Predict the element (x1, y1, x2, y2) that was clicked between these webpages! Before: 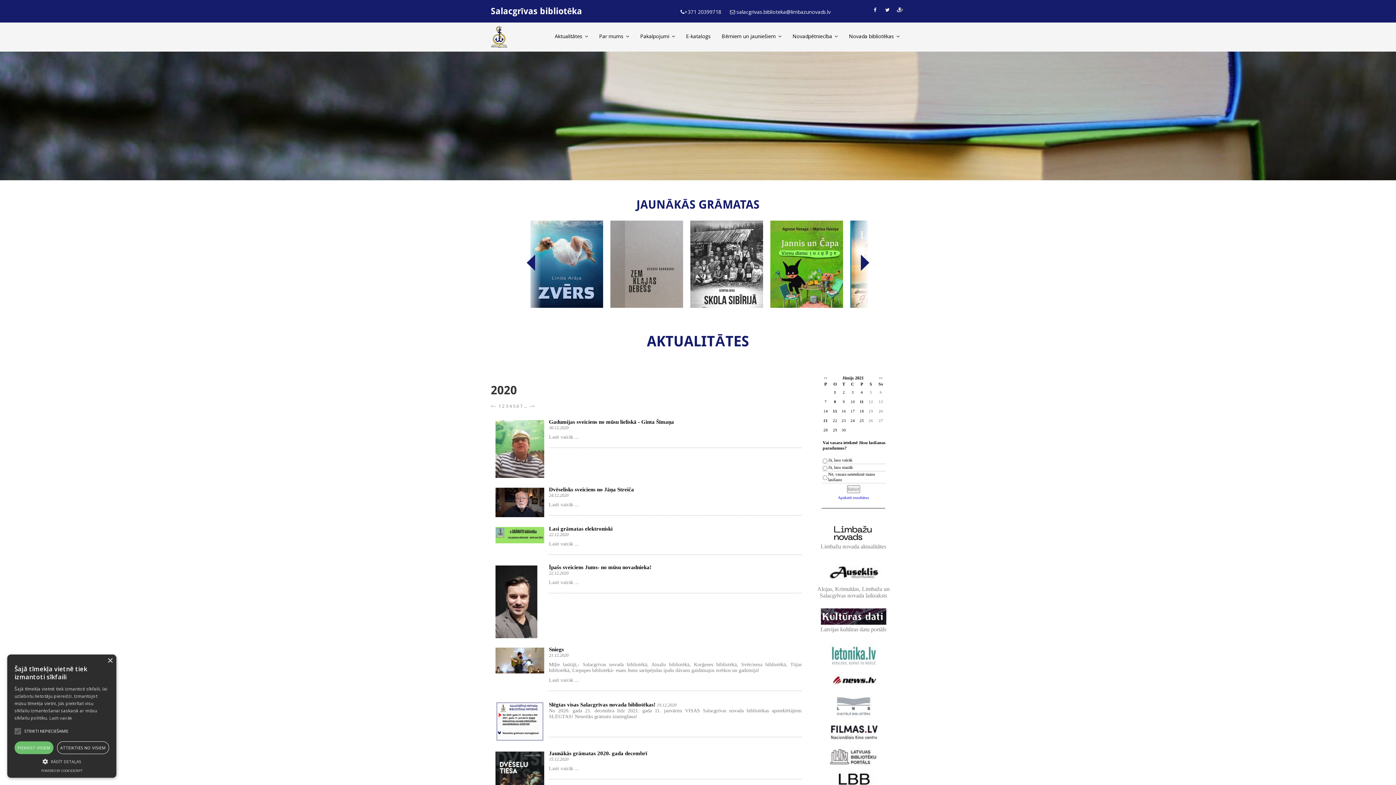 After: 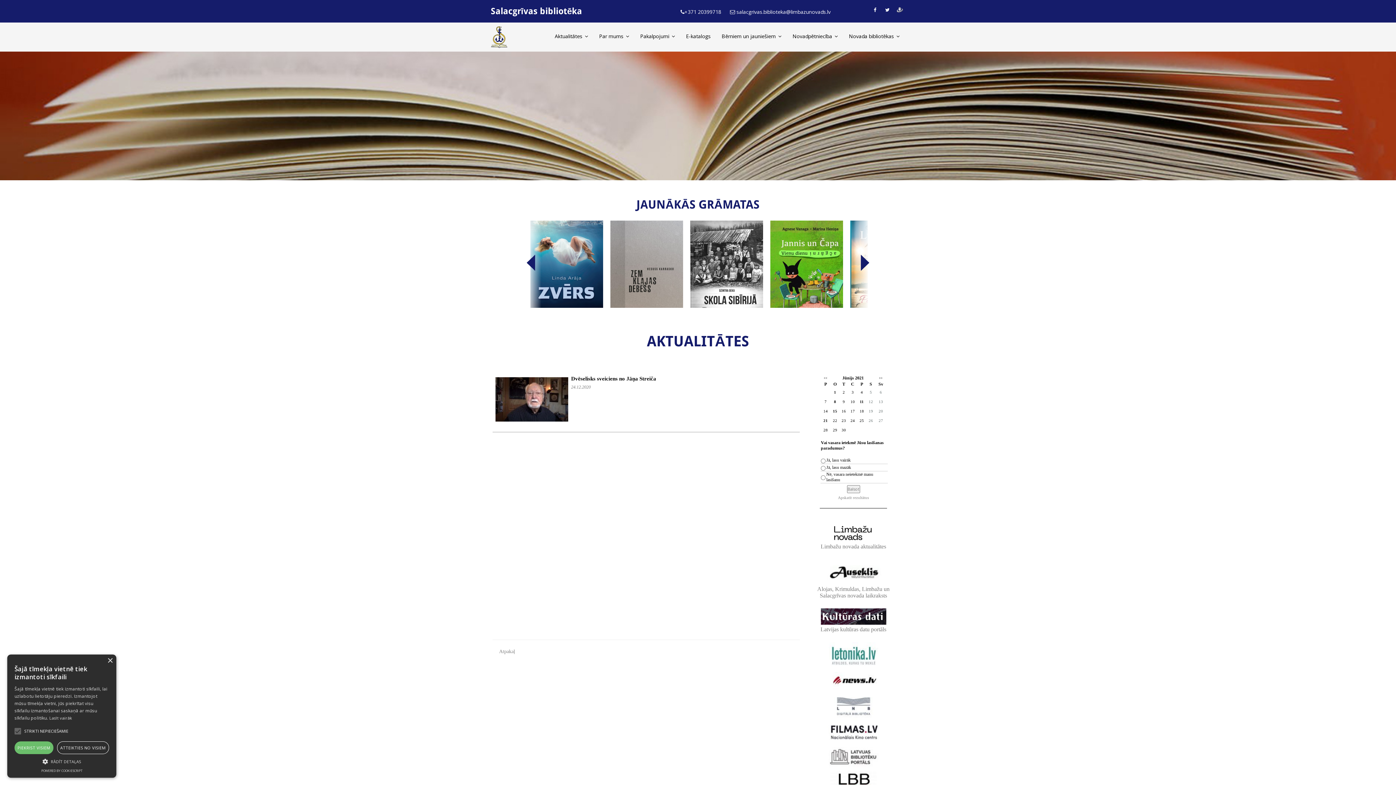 Action: bbox: (549, 502, 579, 507) label: Lasīt vairāk ...